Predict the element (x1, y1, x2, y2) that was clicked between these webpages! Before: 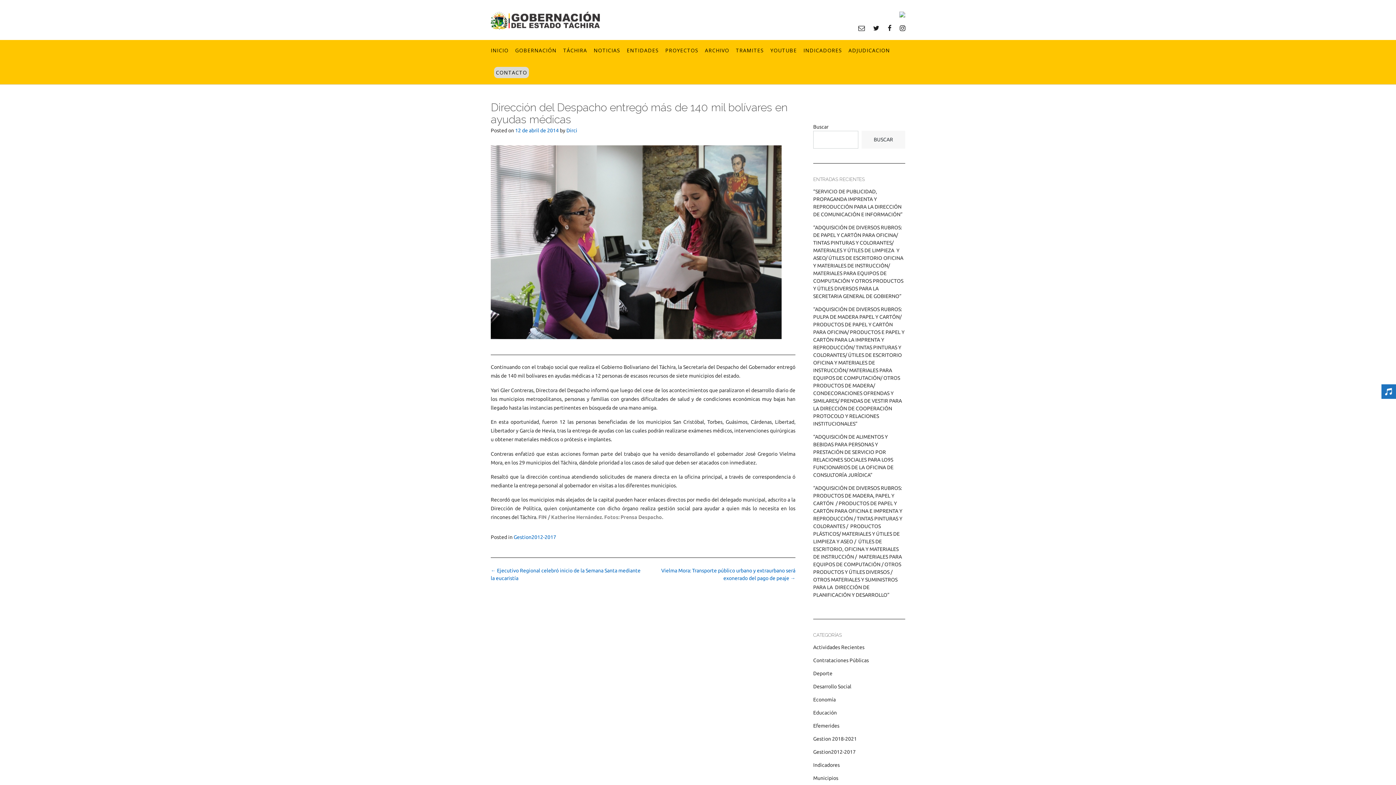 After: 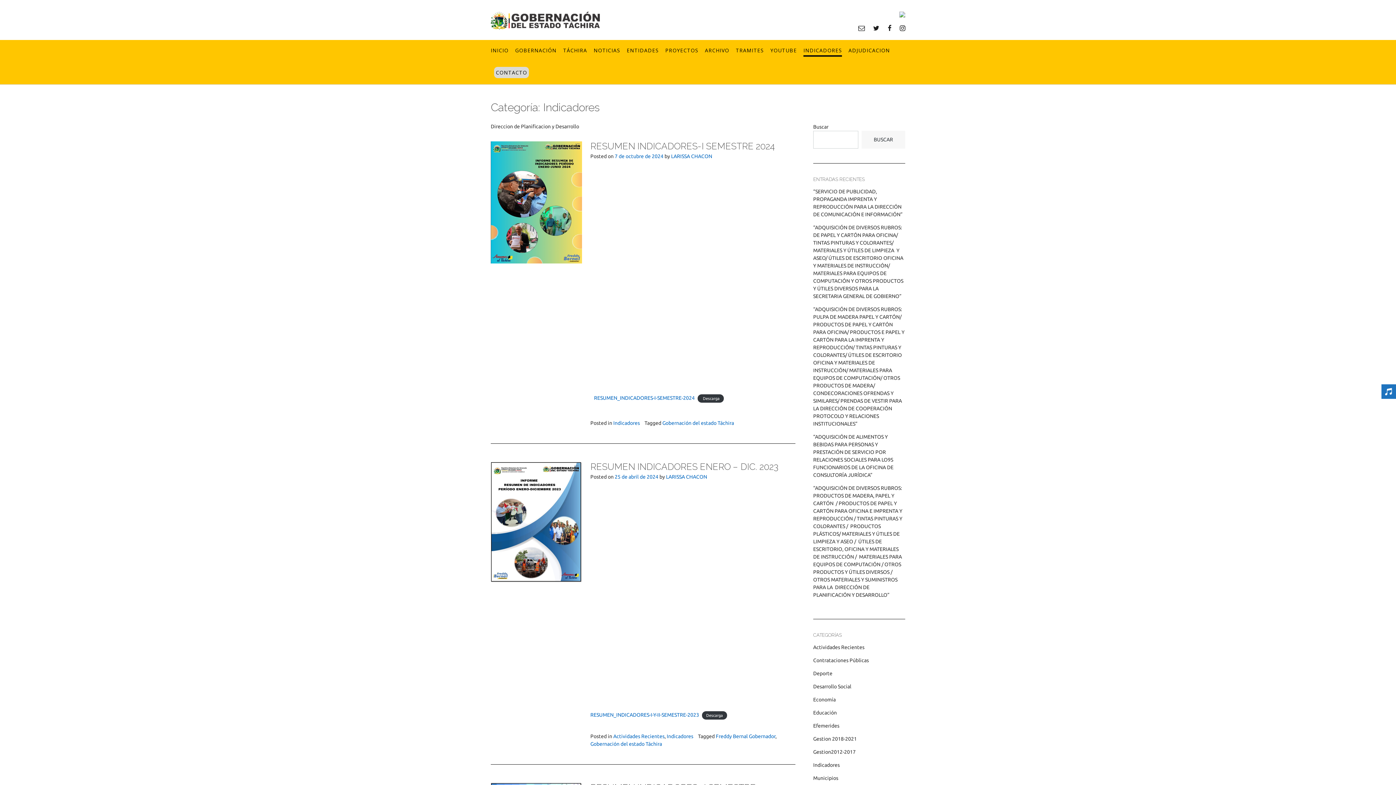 Action: bbox: (803, 46, 842, 54) label: INDICADORES